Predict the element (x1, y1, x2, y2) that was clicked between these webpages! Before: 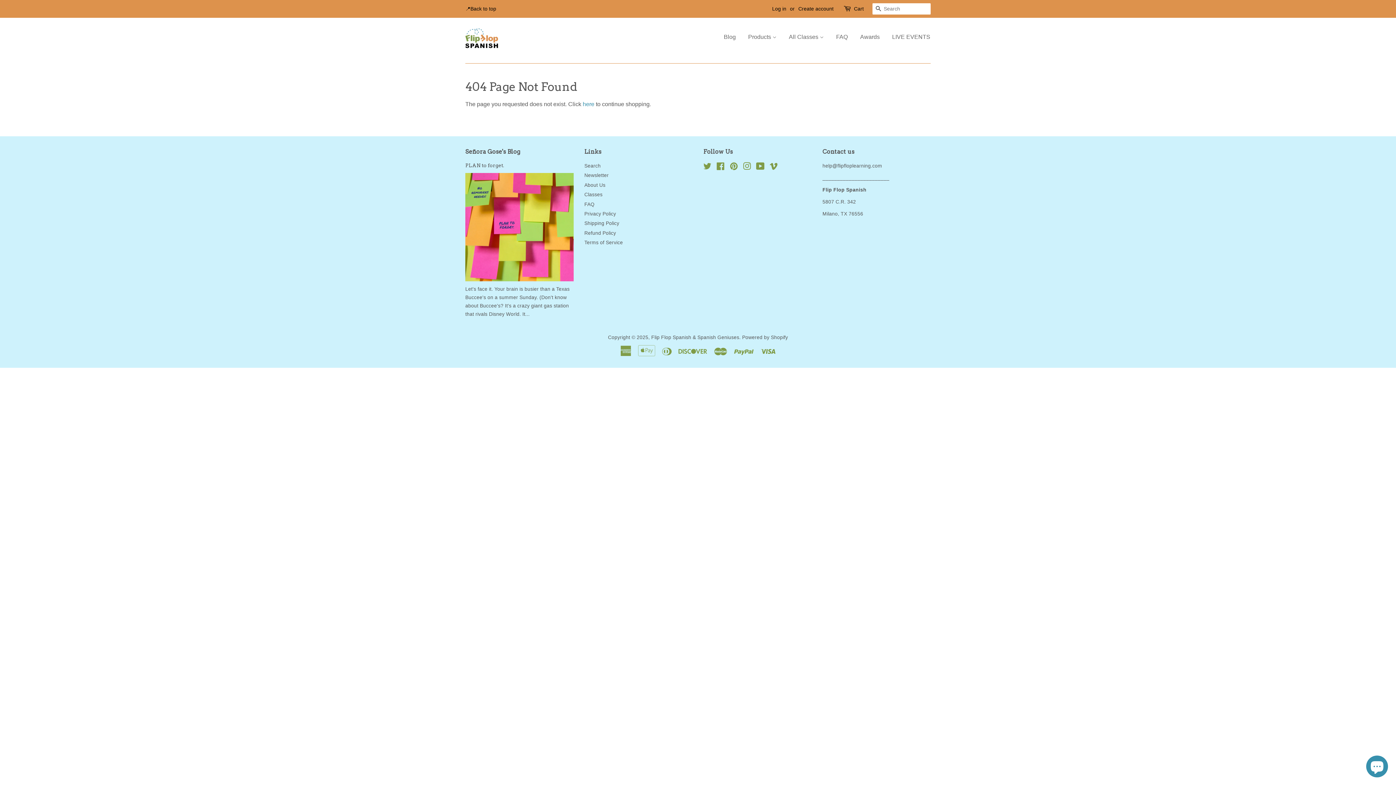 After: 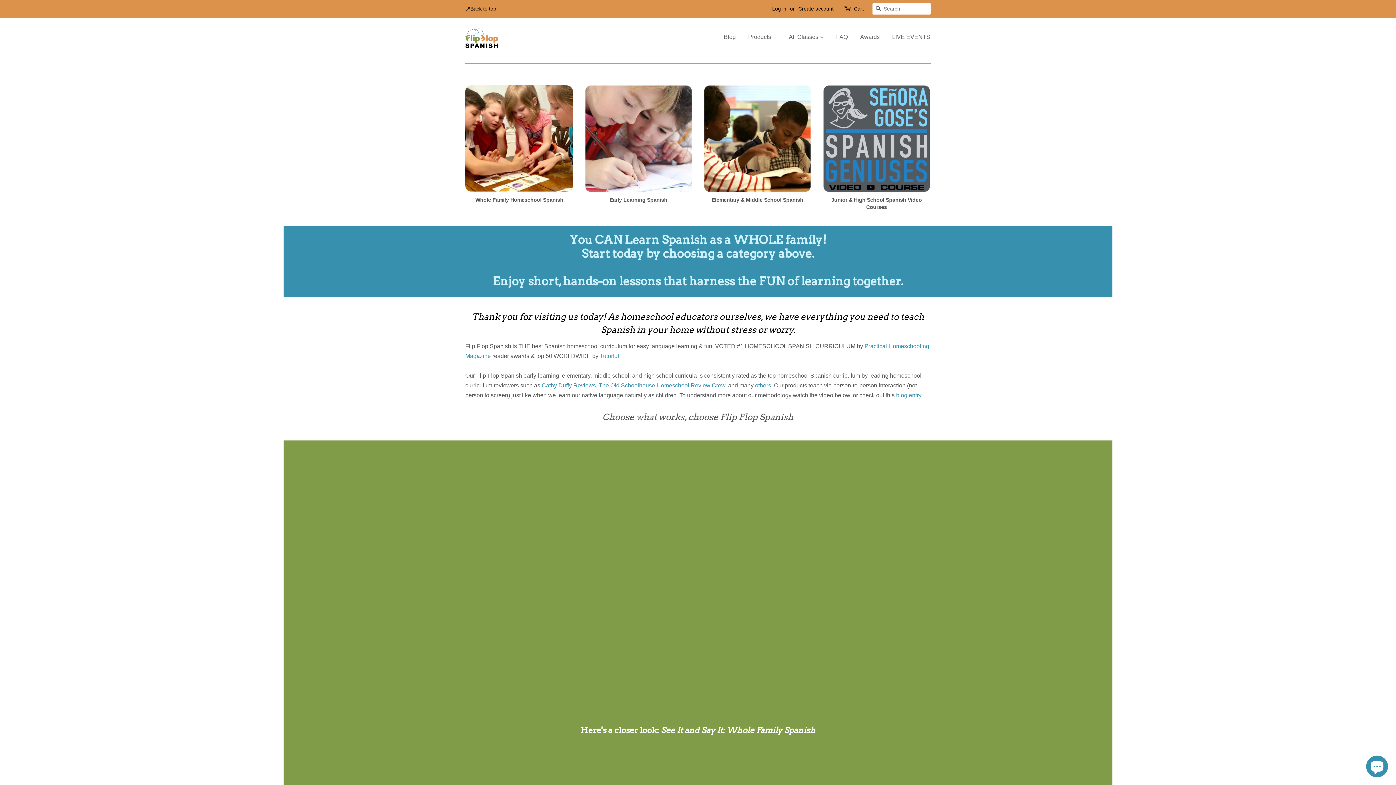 Action: label: Flip Flop Spanish & Spanish Geniuses bbox: (651, 334, 739, 340)